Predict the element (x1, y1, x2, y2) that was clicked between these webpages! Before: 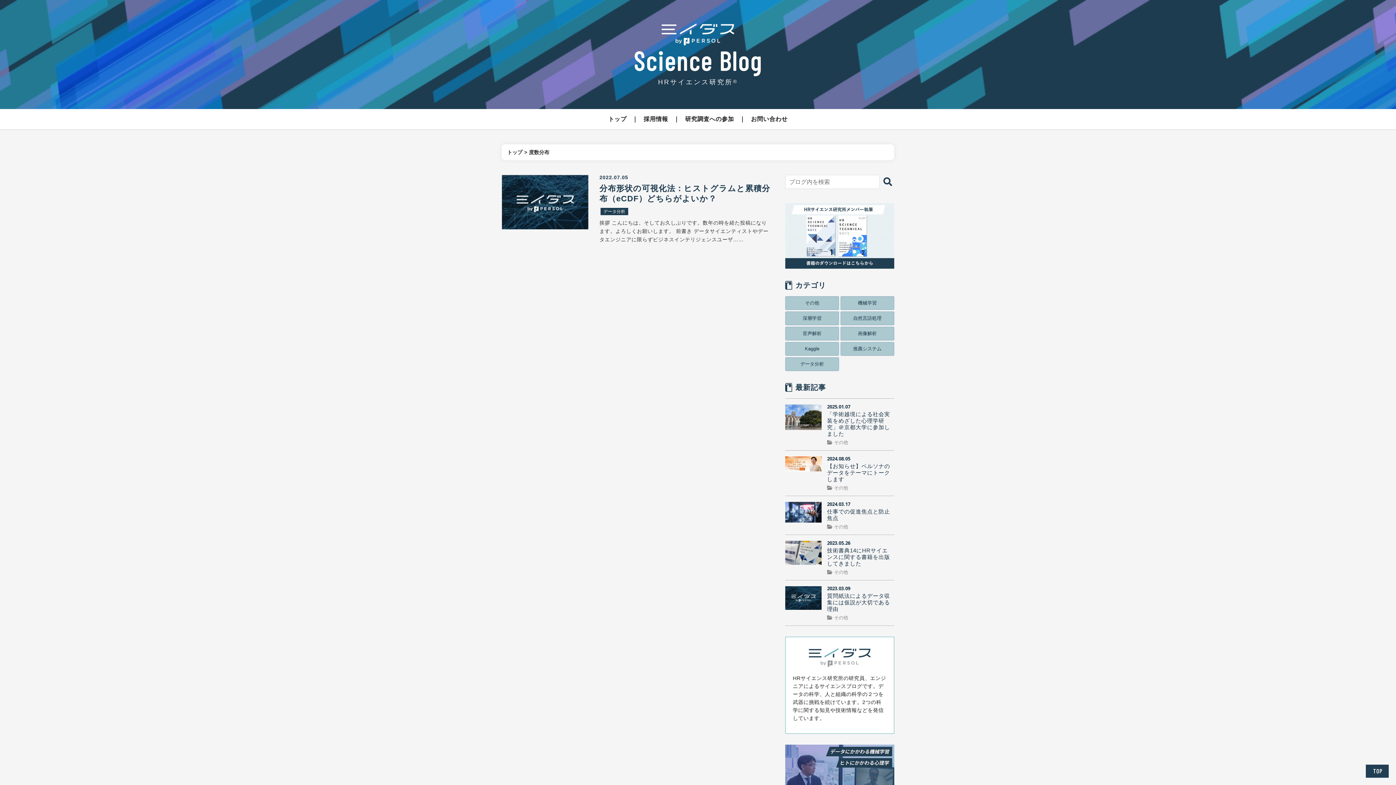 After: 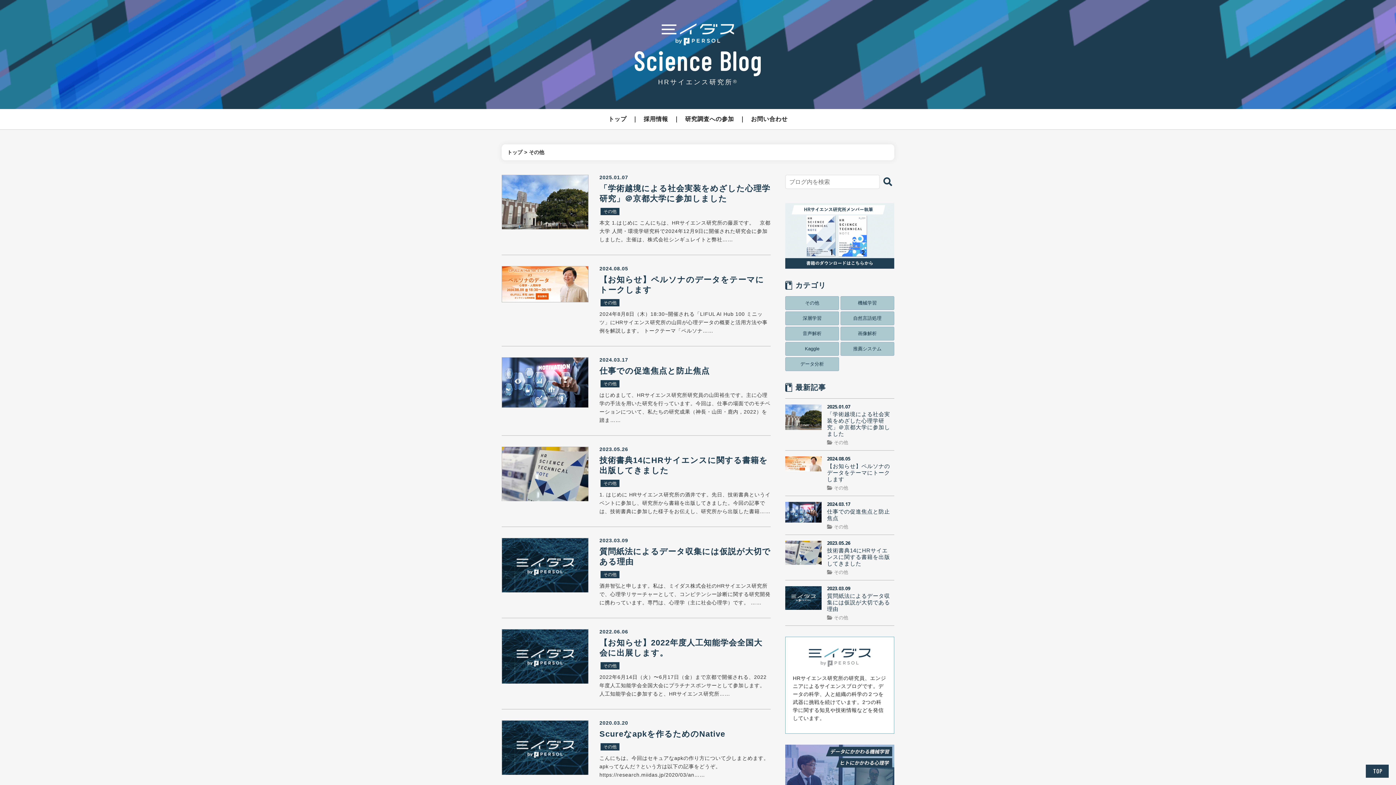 Action: bbox: (785, 296, 839, 310) label: その他